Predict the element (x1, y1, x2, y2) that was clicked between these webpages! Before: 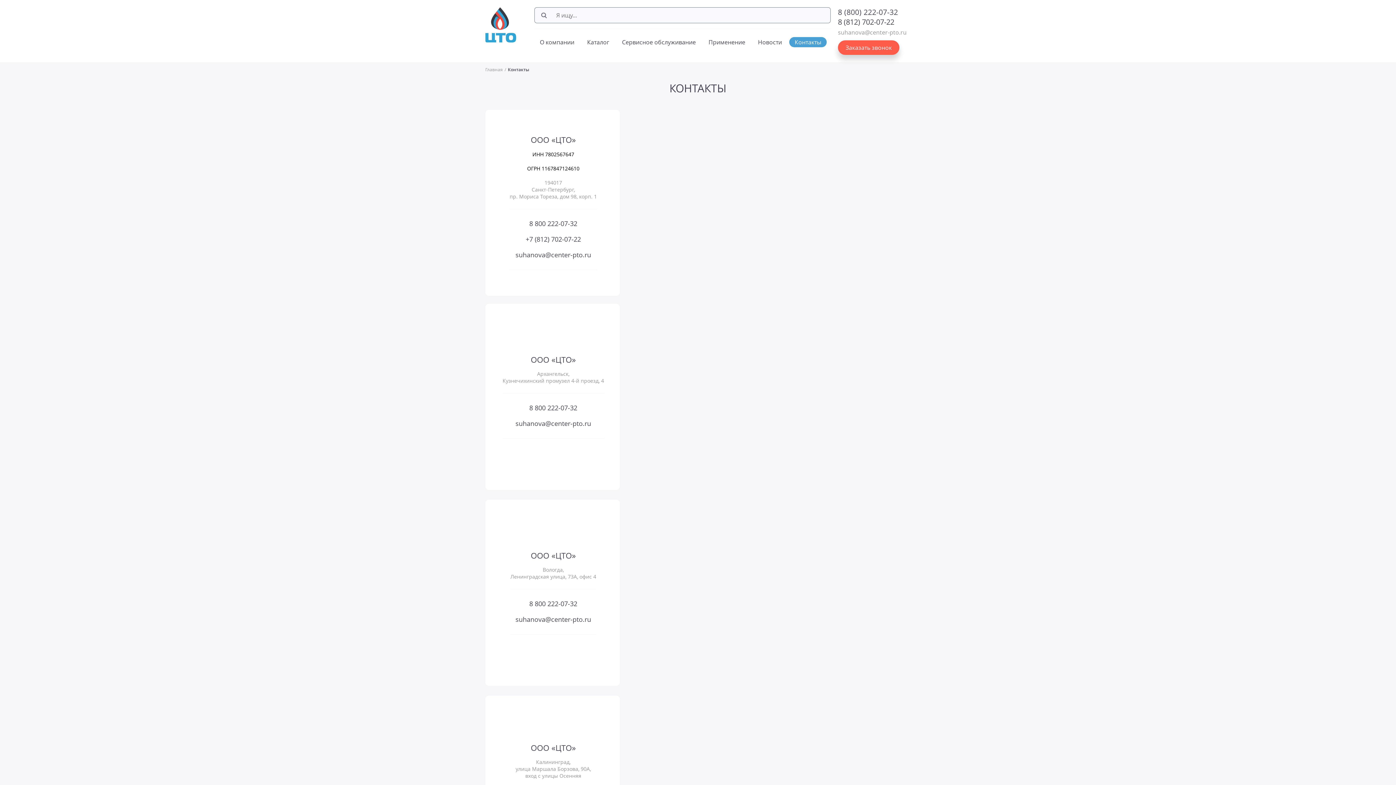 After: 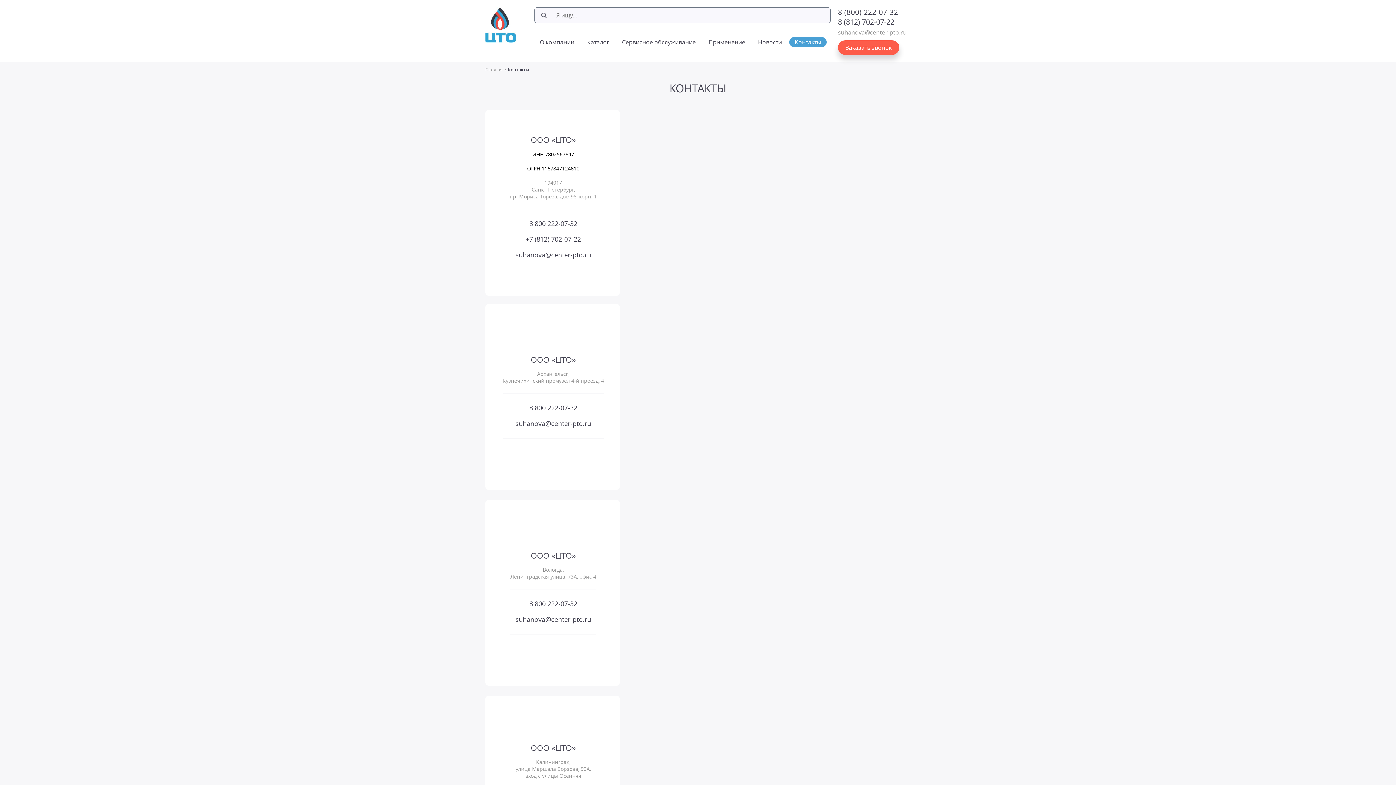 Action: bbox: (789, 37, 826, 47) label: Контакты